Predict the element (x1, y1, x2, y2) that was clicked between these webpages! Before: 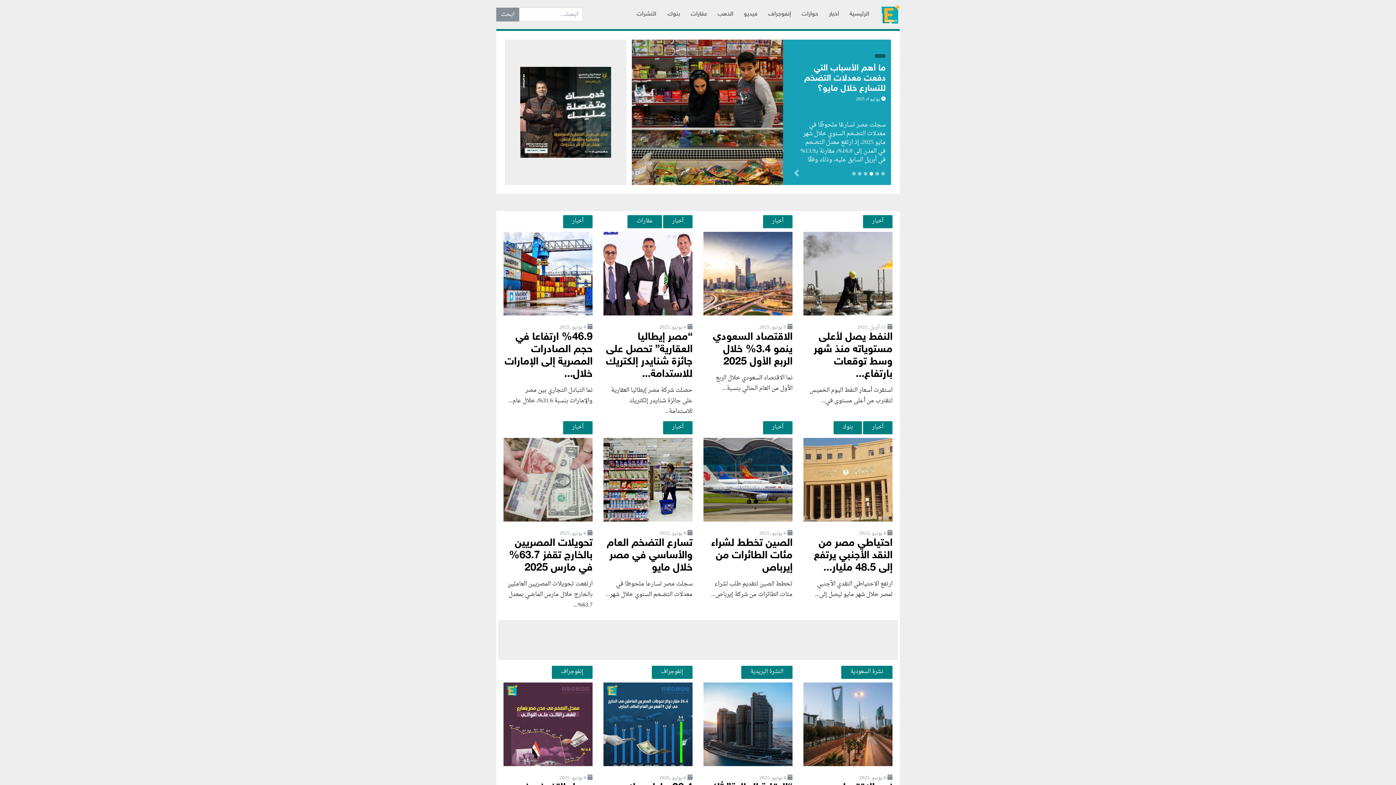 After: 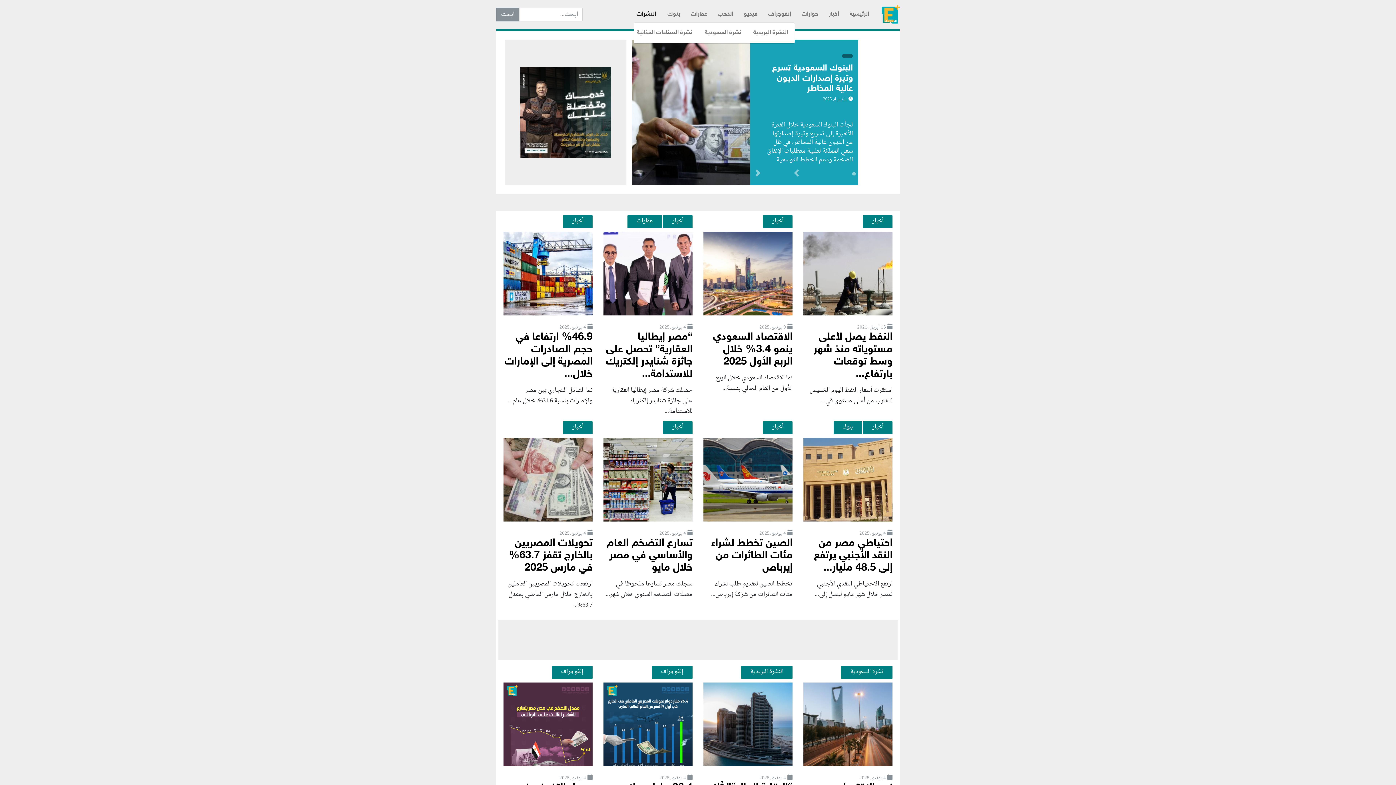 Action: bbox: (633, 7, 659, 21) label: النشرات